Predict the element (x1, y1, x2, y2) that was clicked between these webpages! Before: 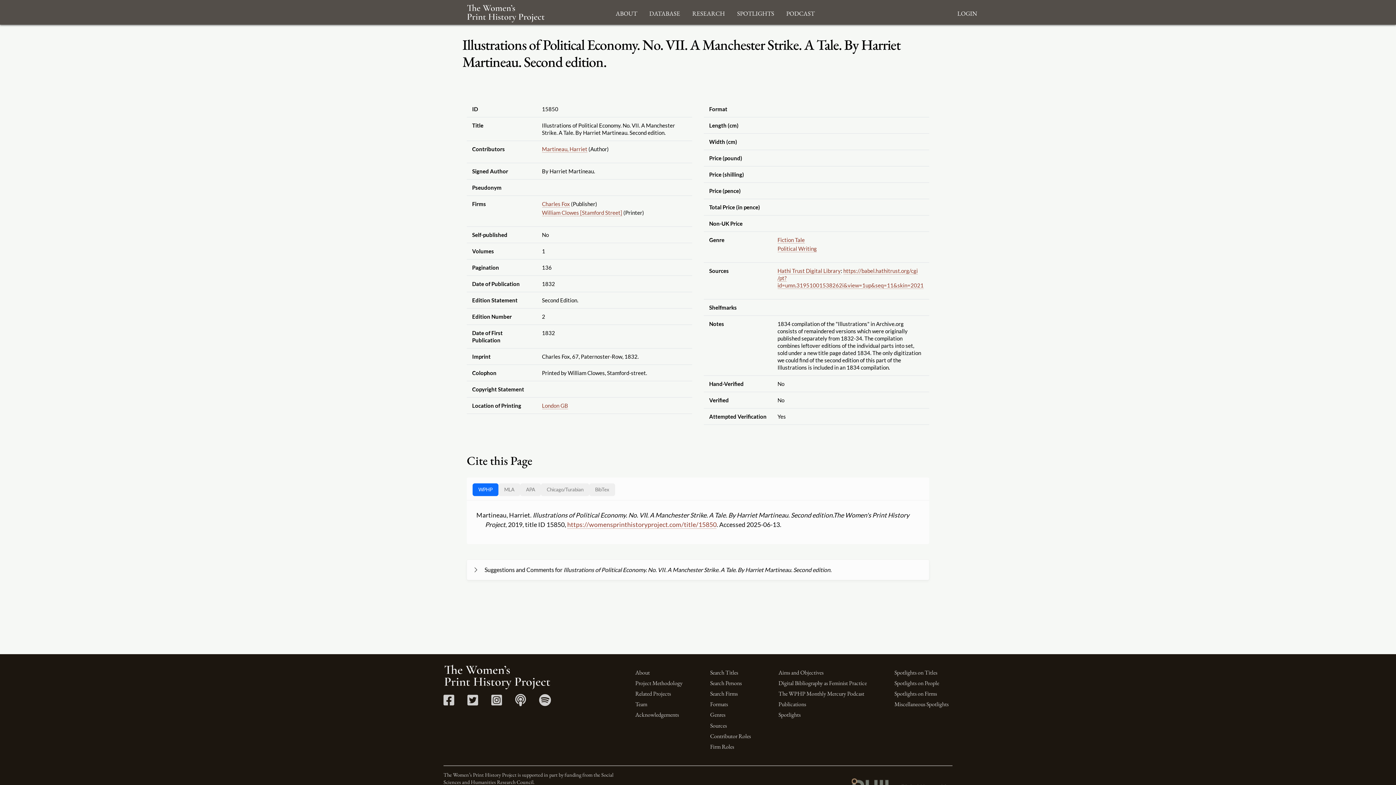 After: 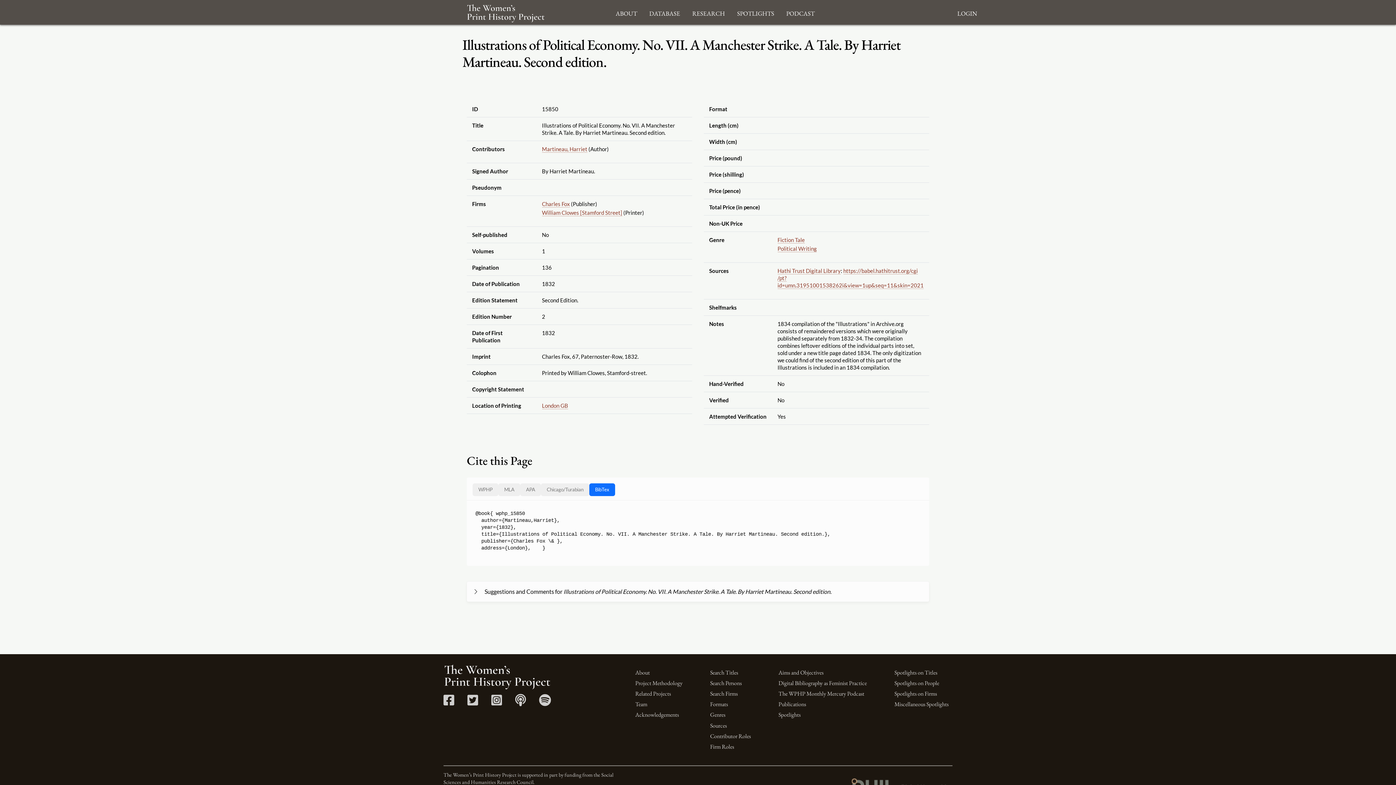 Action: bbox: (589, 483, 615, 496) label: BibTex